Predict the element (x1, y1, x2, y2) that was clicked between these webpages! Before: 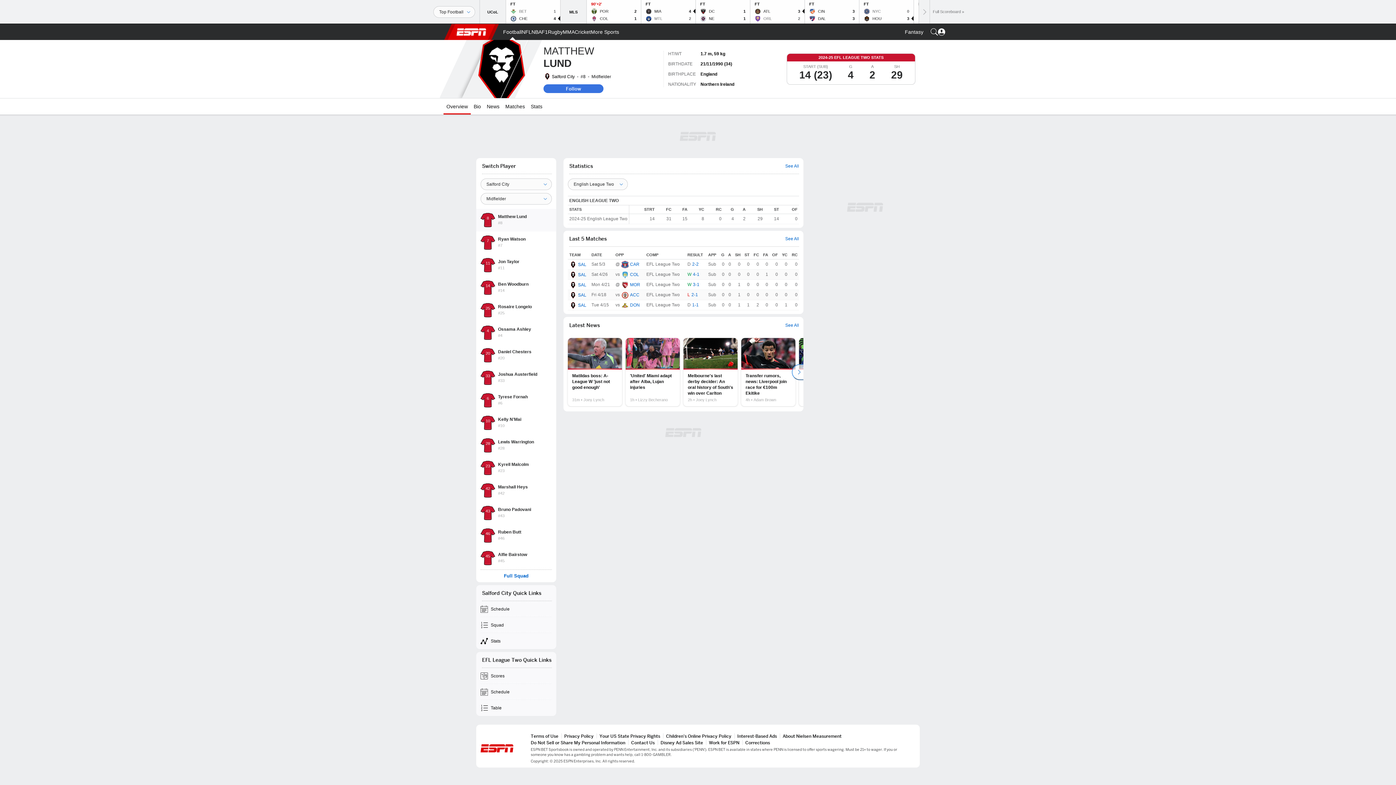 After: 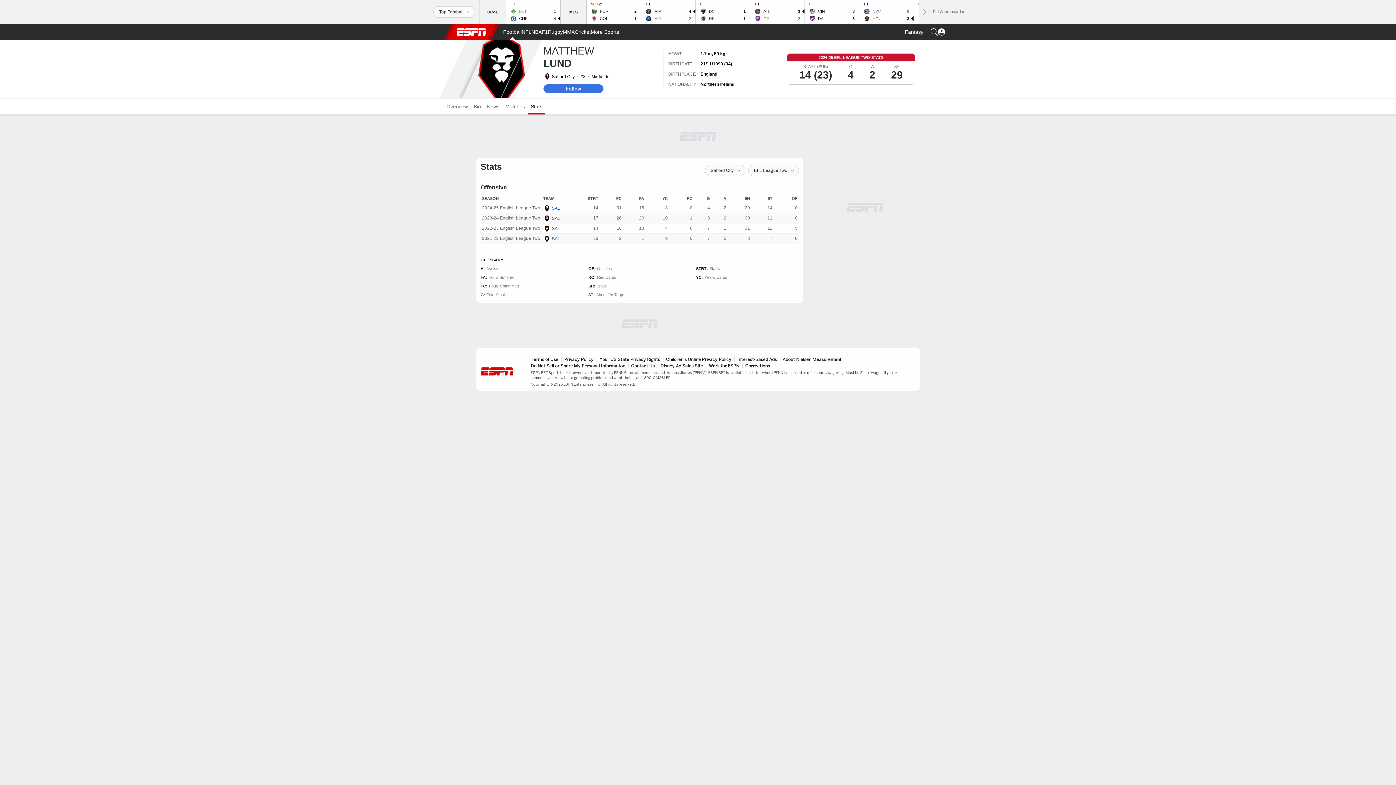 Action: label: Stats bbox: (528, 98, 545, 114)